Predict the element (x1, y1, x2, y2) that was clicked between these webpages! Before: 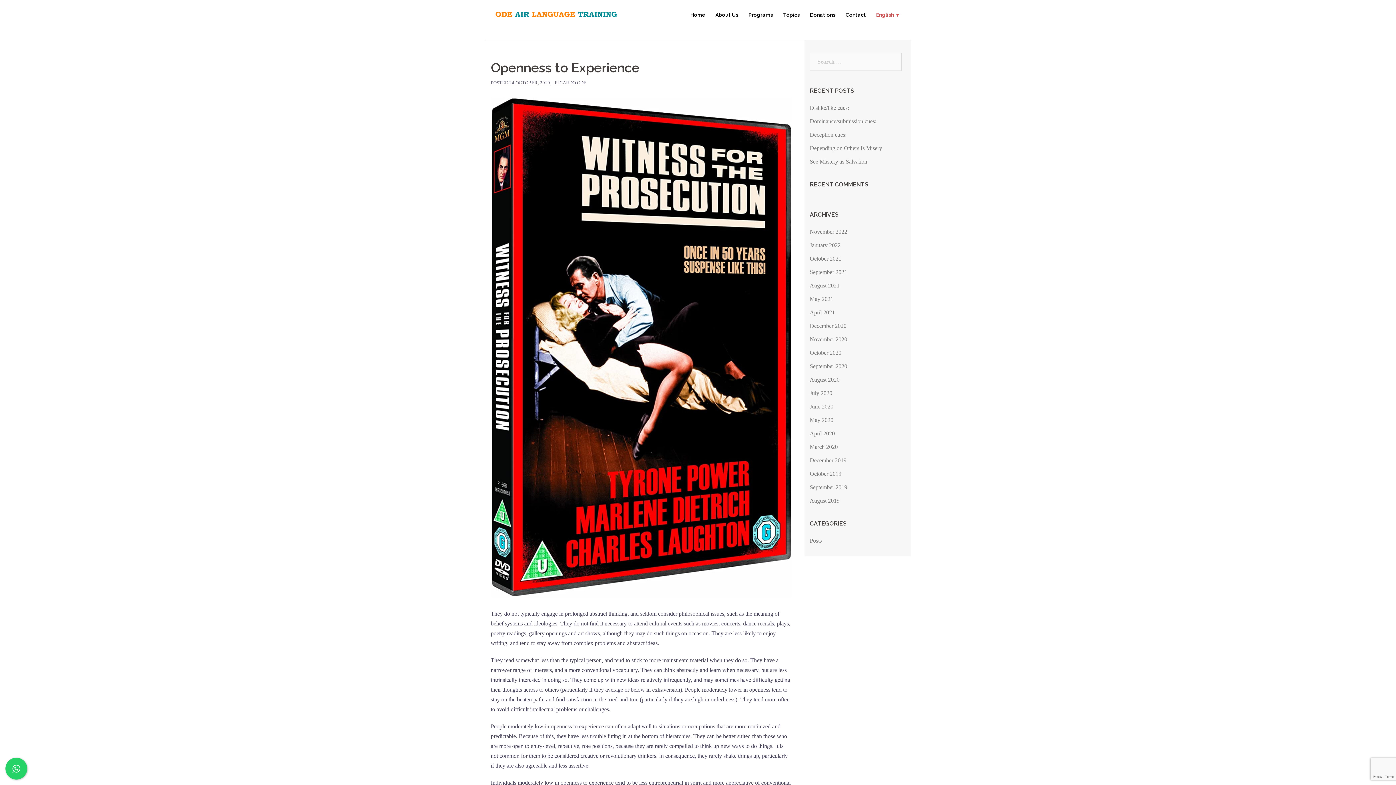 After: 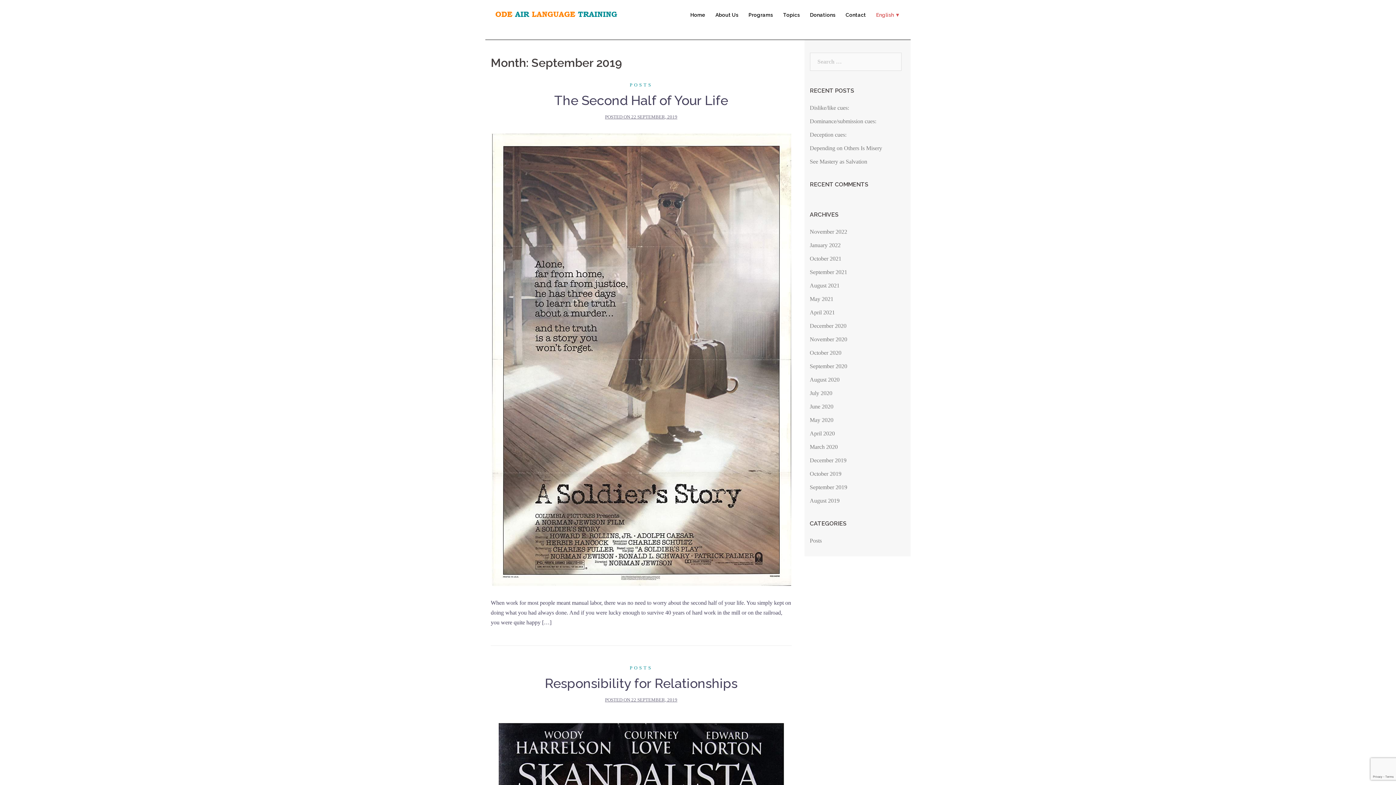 Action: label: September 2019 bbox: (810, 484, 847, 490)